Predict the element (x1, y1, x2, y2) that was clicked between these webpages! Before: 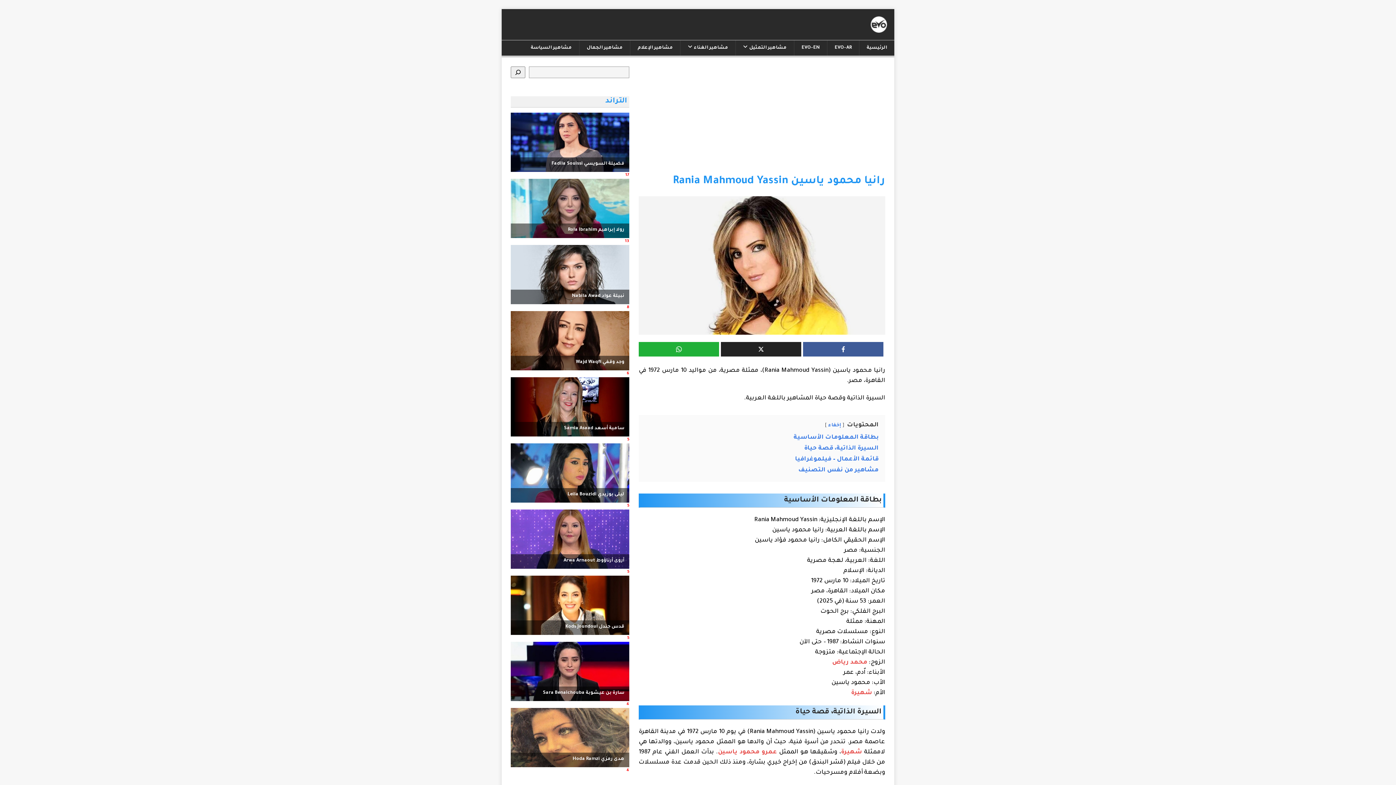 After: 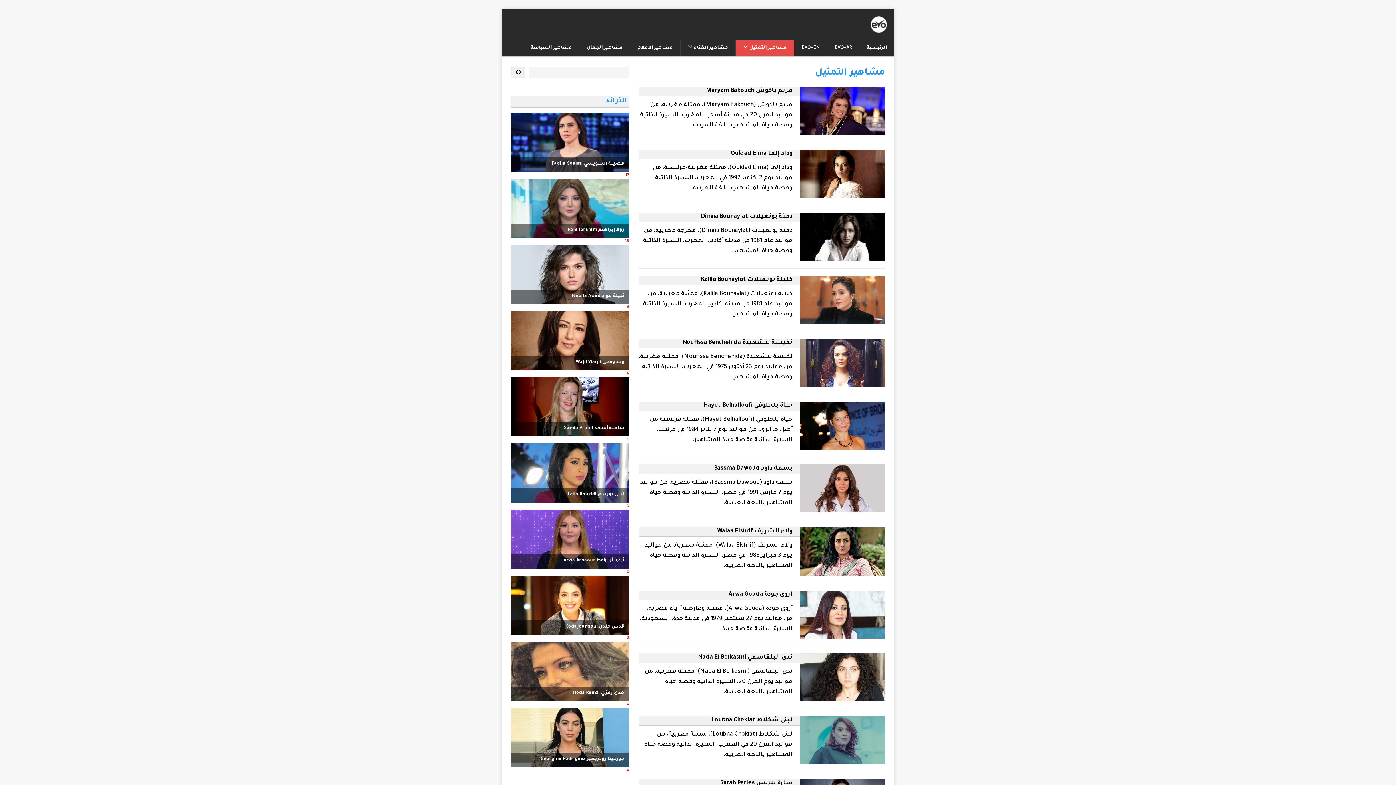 Action: bbox: (736, 40, 794, 55) label: مشاهير التمثيل